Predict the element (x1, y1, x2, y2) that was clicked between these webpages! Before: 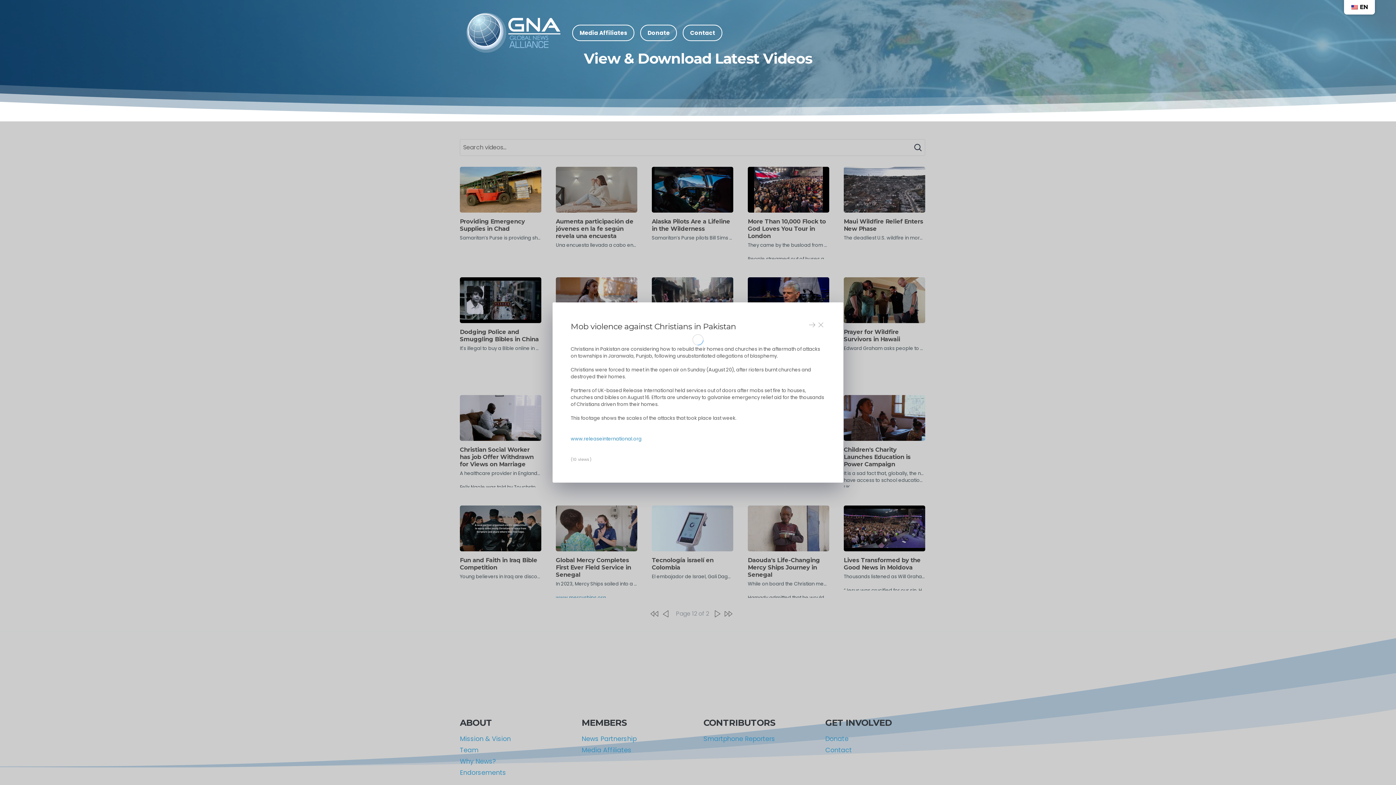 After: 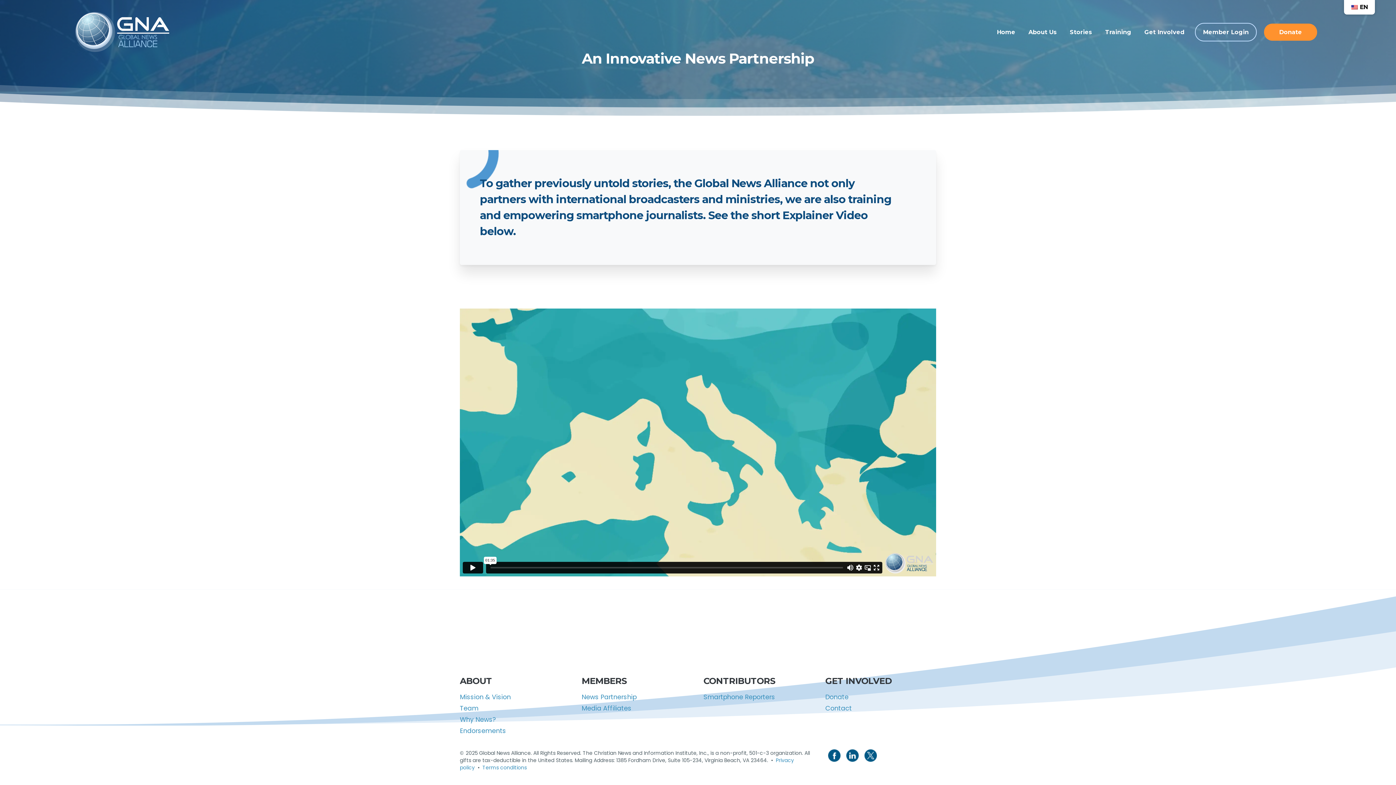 Action: label: News Partnership bbox: (581, 734, 636, 743)